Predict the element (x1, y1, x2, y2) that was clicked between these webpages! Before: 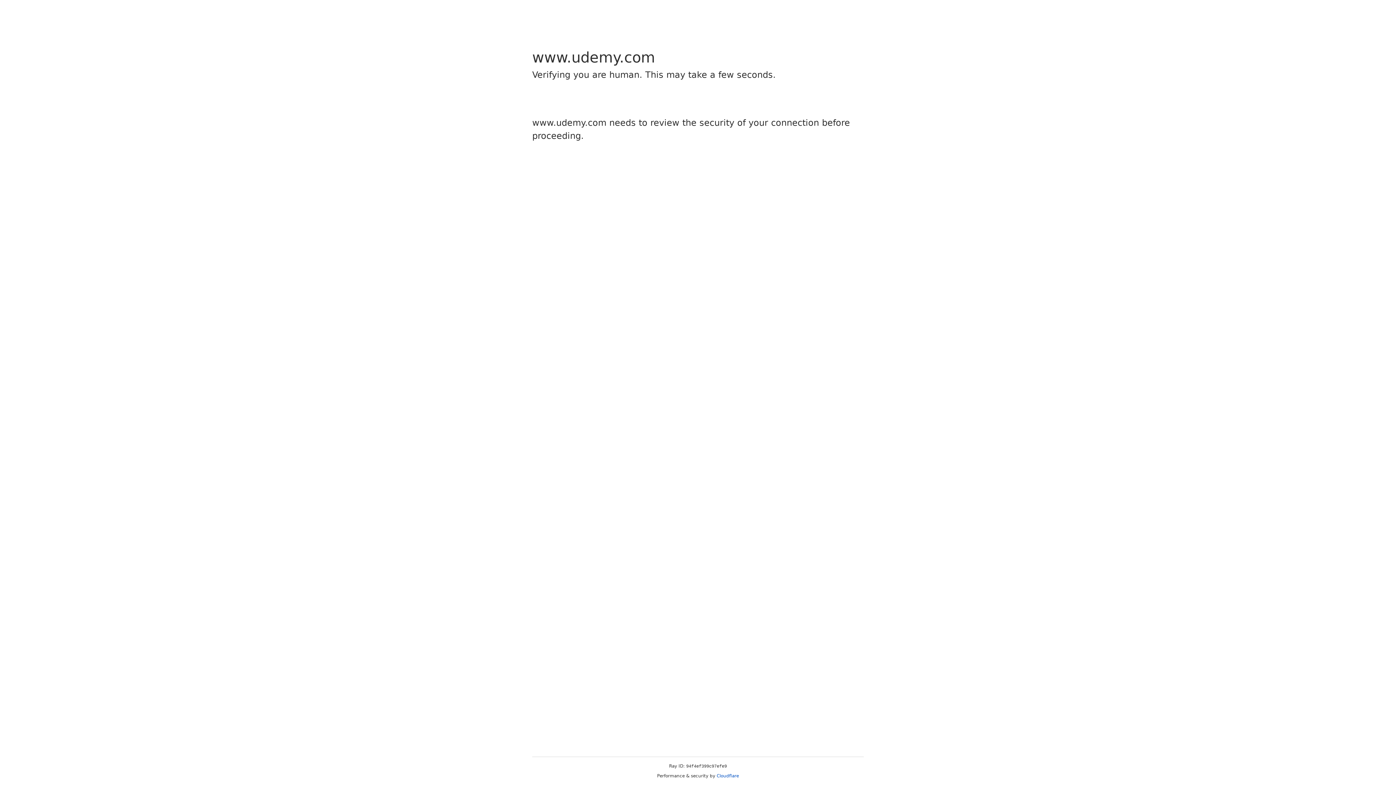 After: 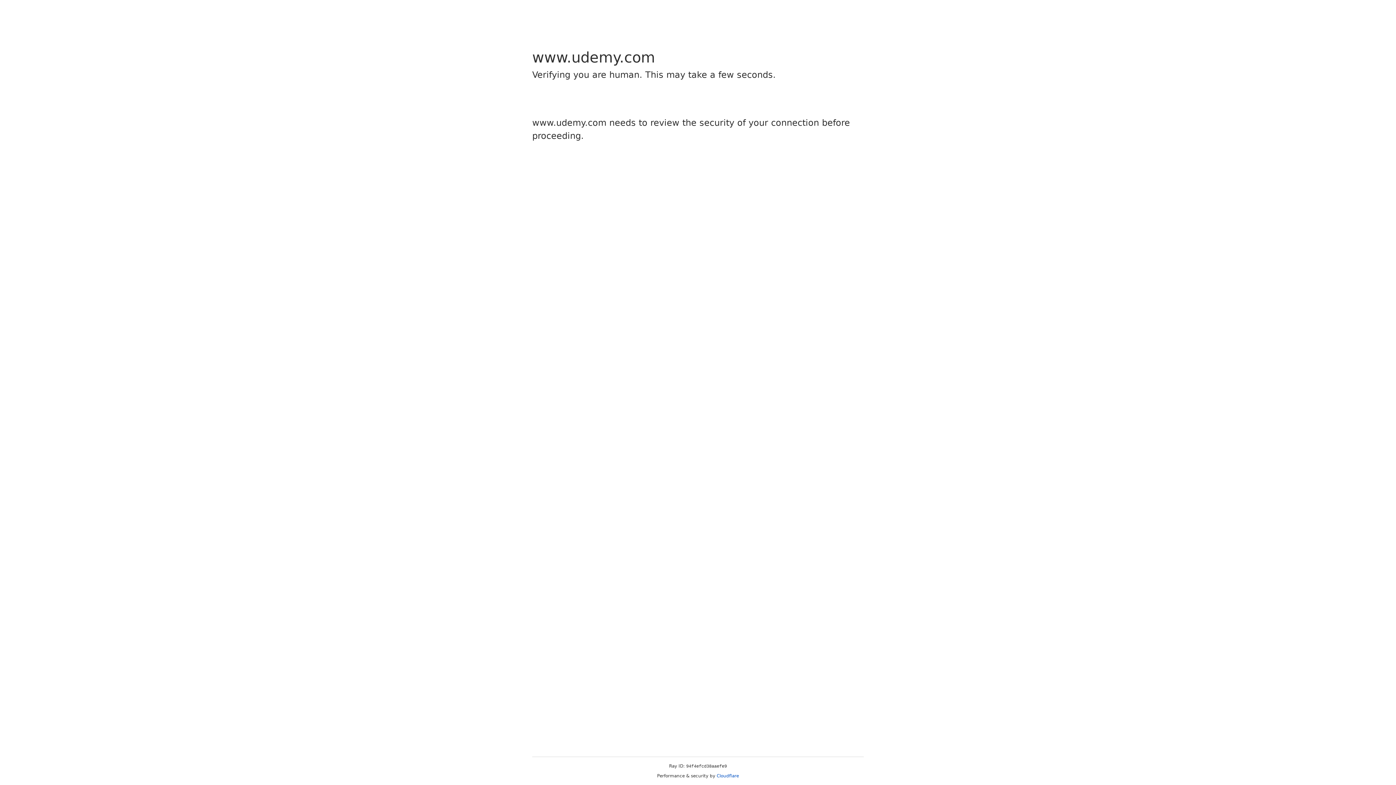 Action: label: Cloudflare bbox: (716, 773, 739, 778)